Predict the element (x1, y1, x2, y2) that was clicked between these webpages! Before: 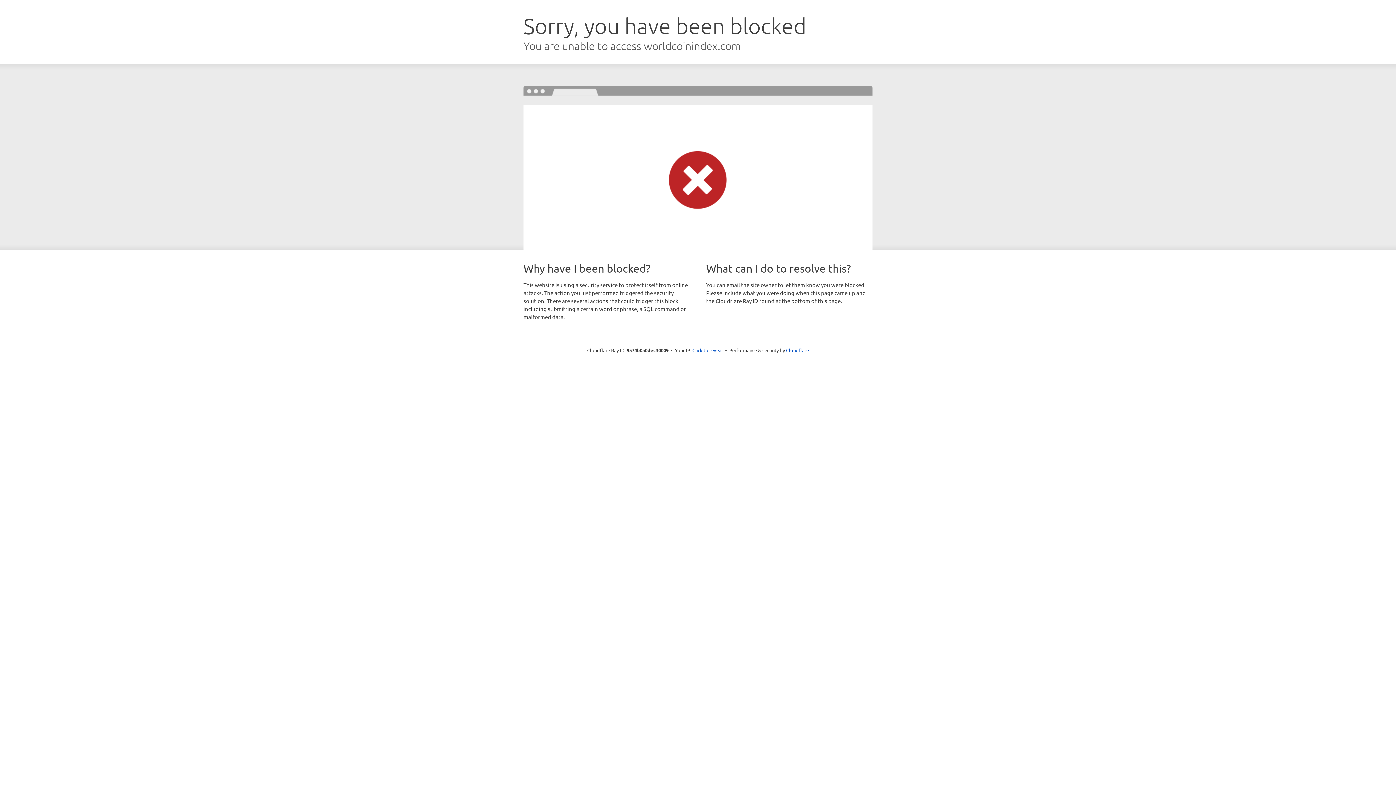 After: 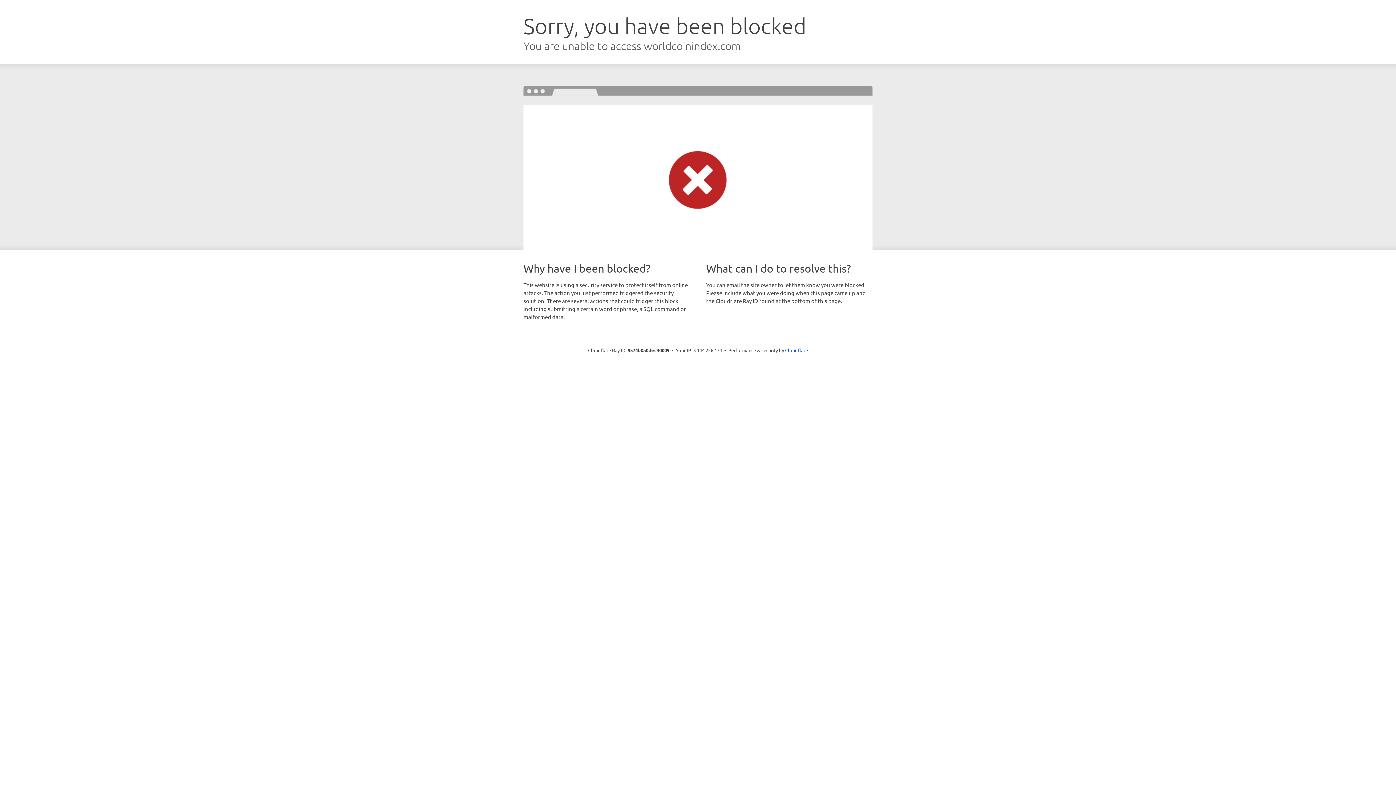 Action: bbox: (692, 346, 723, 353) label: Click to reveal